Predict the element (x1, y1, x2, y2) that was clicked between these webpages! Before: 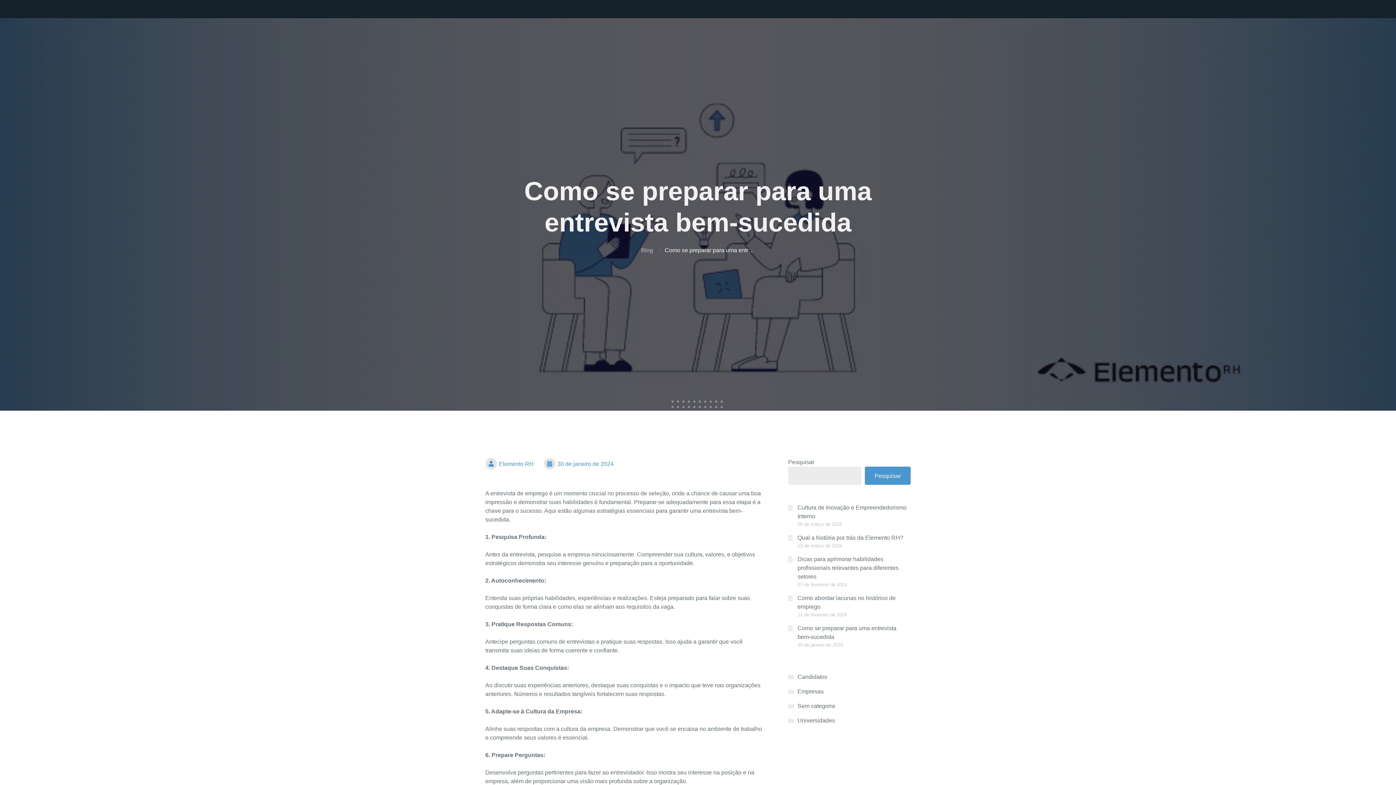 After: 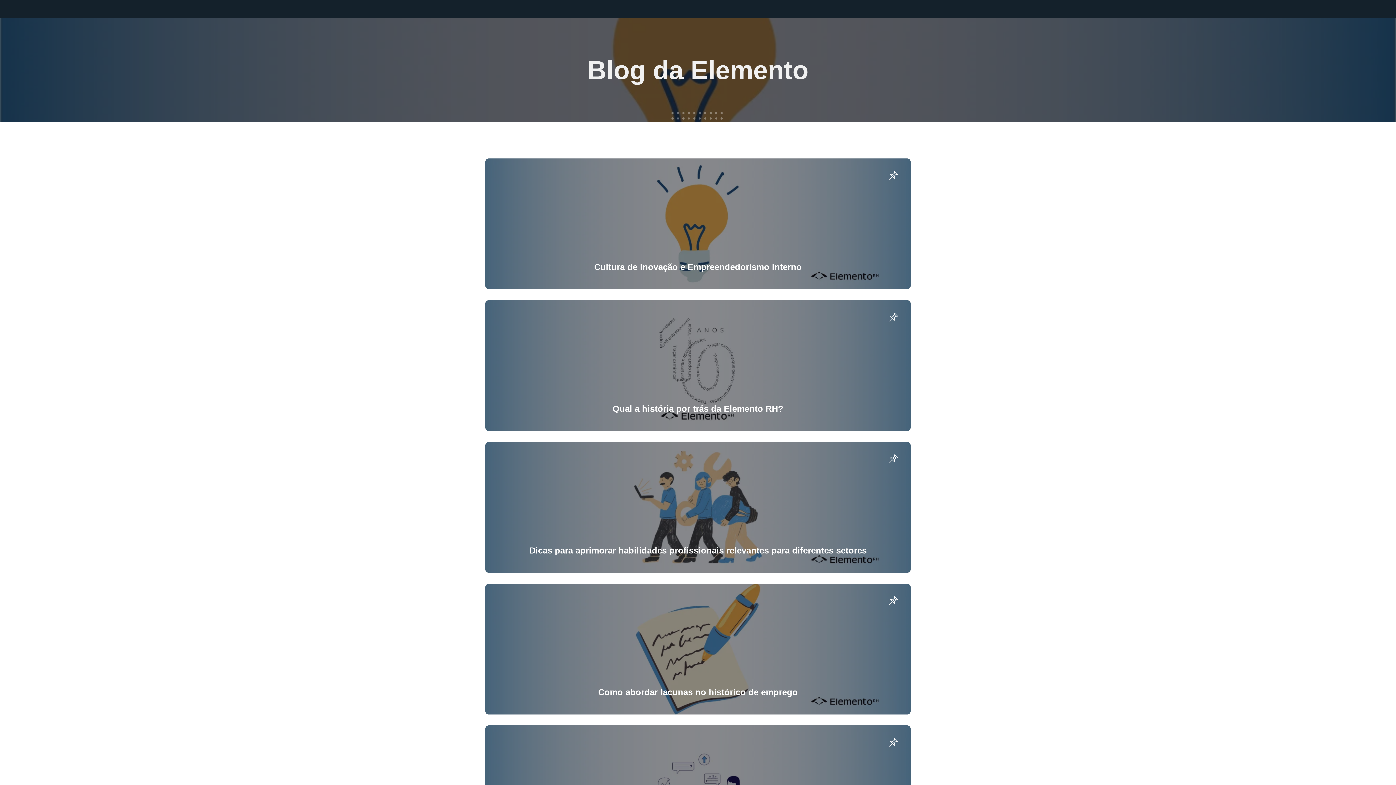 Action: label: Blog bbox: (641, 247, 653, 253)